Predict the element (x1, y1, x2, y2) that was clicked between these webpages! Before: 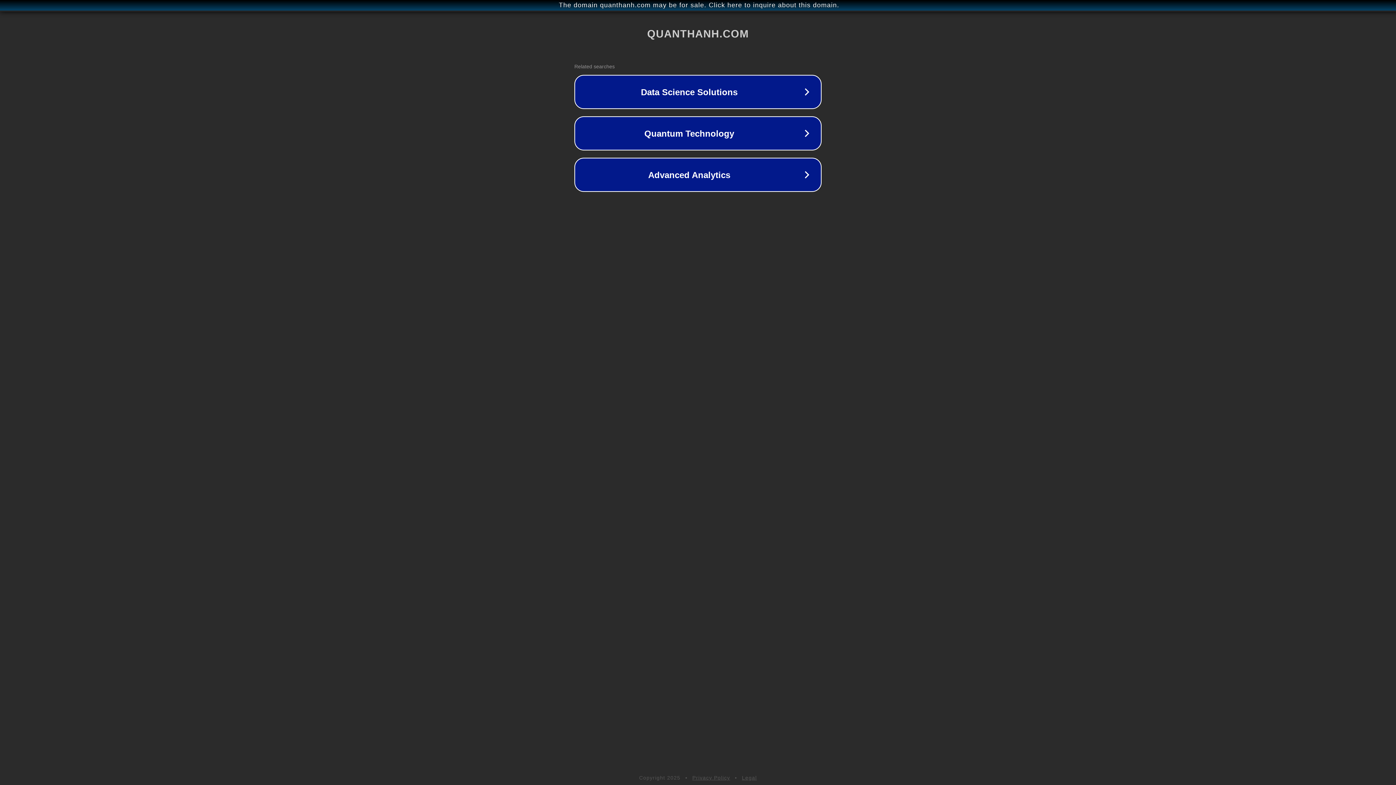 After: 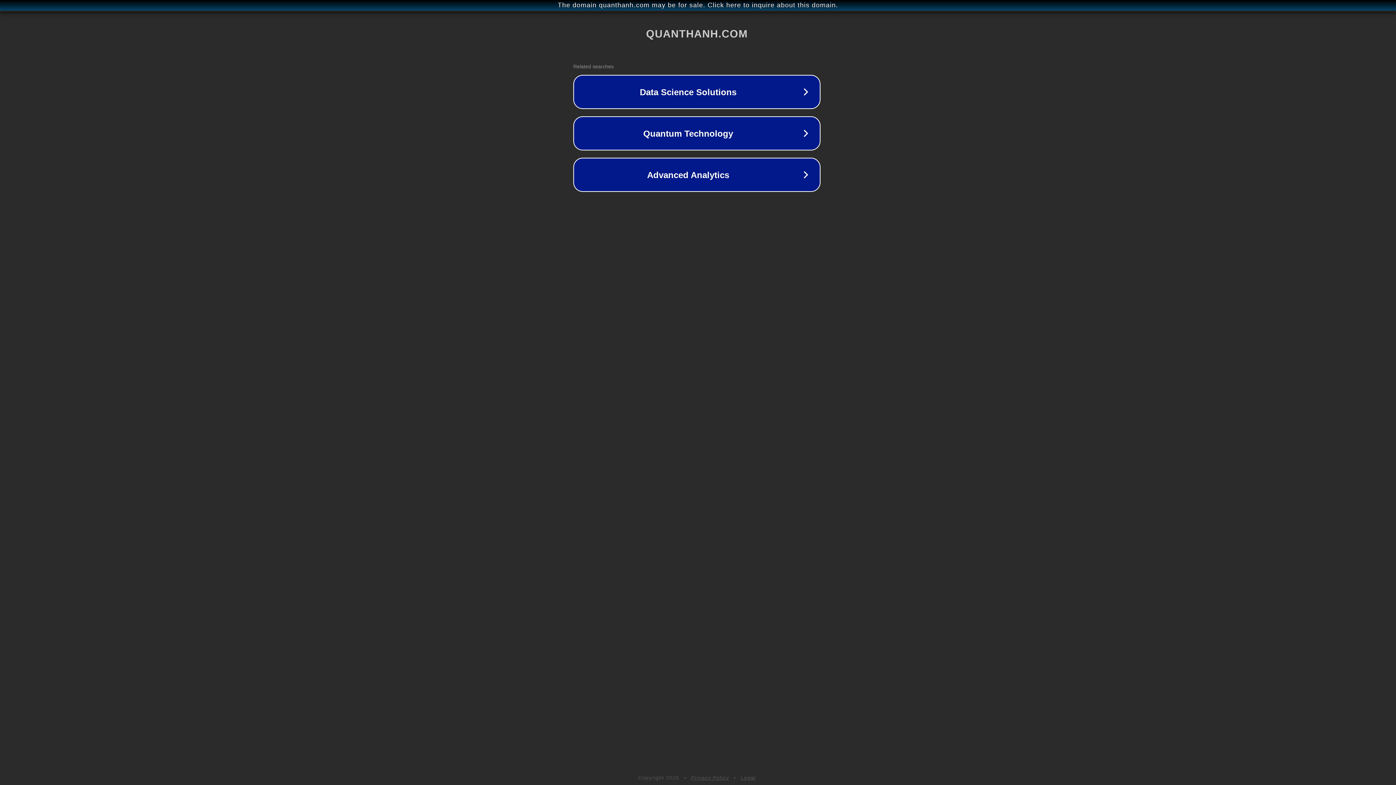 Action: label: The domain quanthanh.com may be for sale. Click here to inquire about this domain. bbox: (1, 1, 1397, 9)